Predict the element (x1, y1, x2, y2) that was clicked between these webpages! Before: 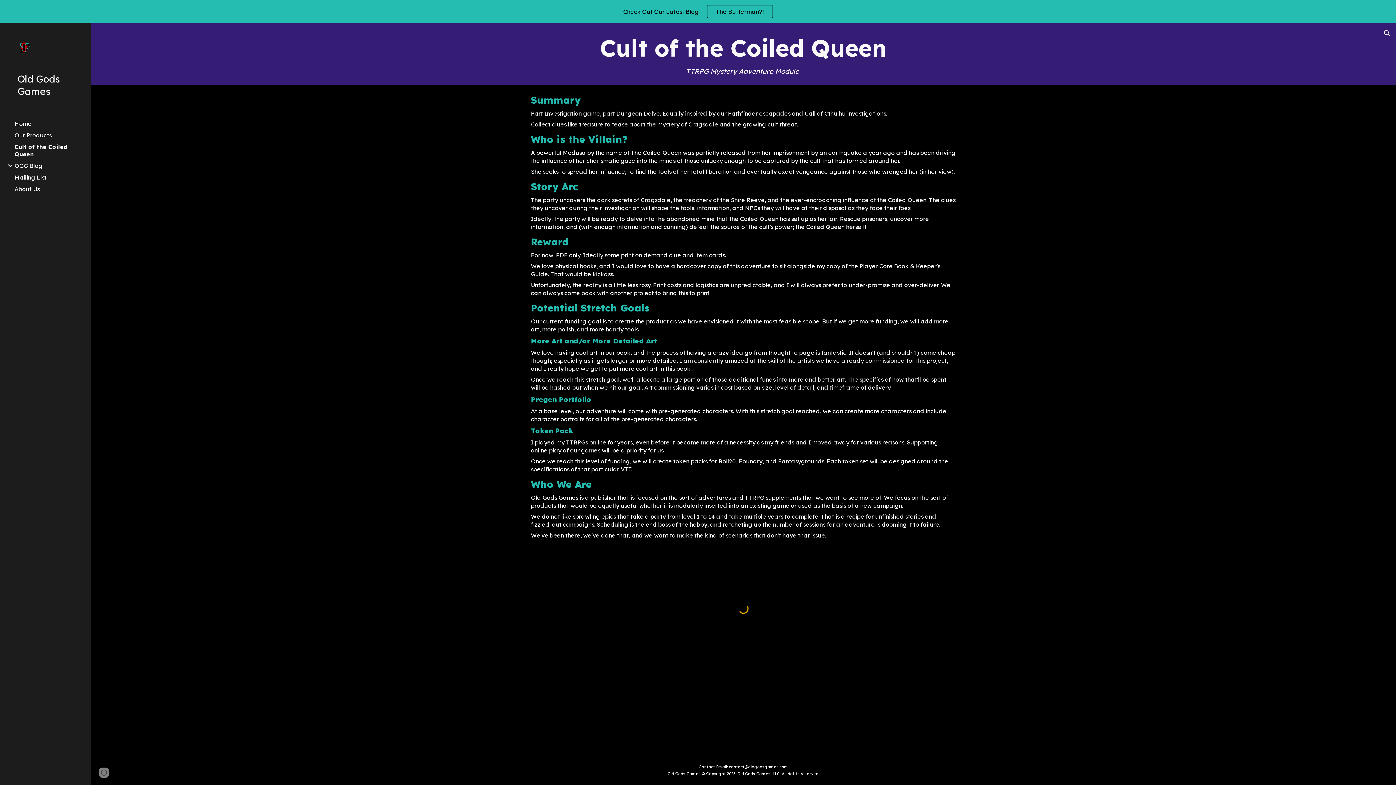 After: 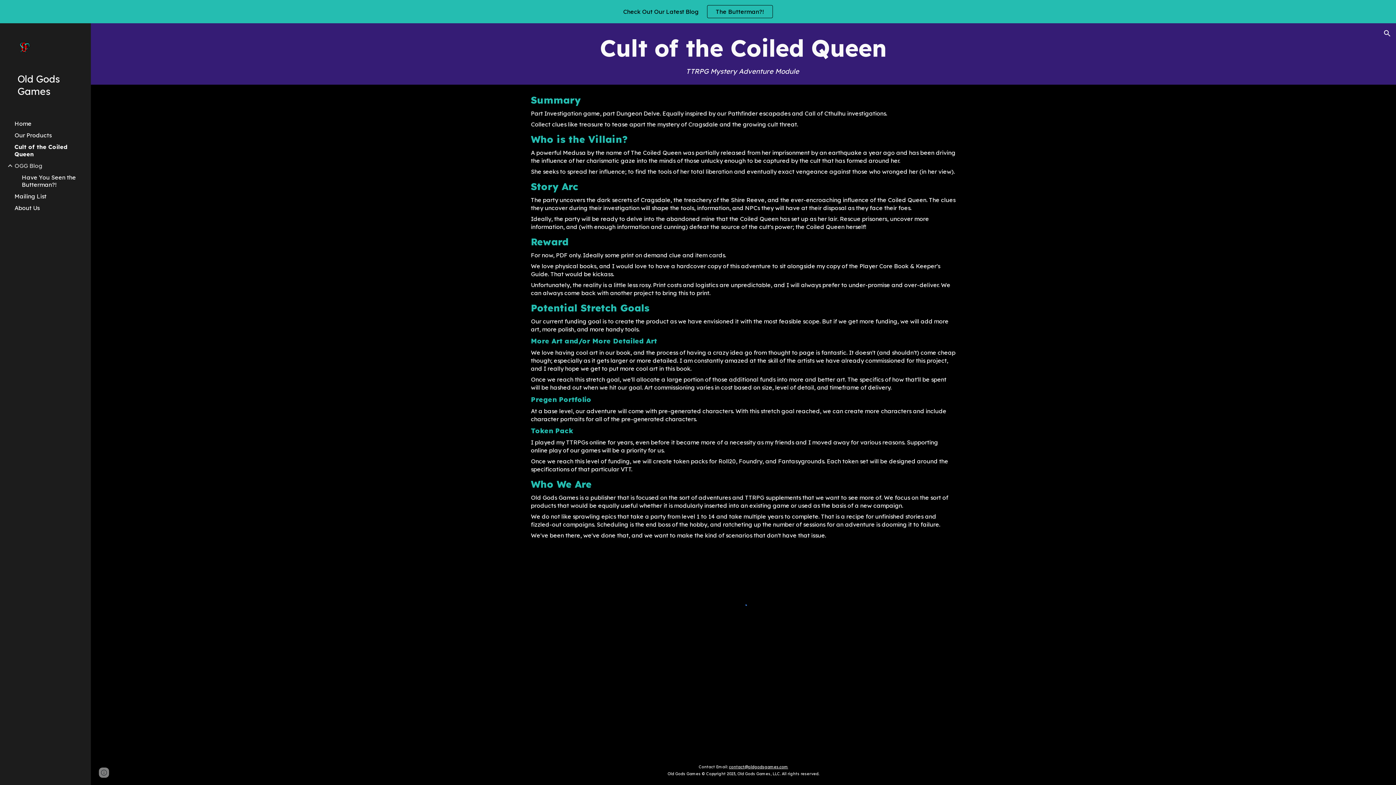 Action: bbox: (13, 162, 86, 169) label: OGG Blog